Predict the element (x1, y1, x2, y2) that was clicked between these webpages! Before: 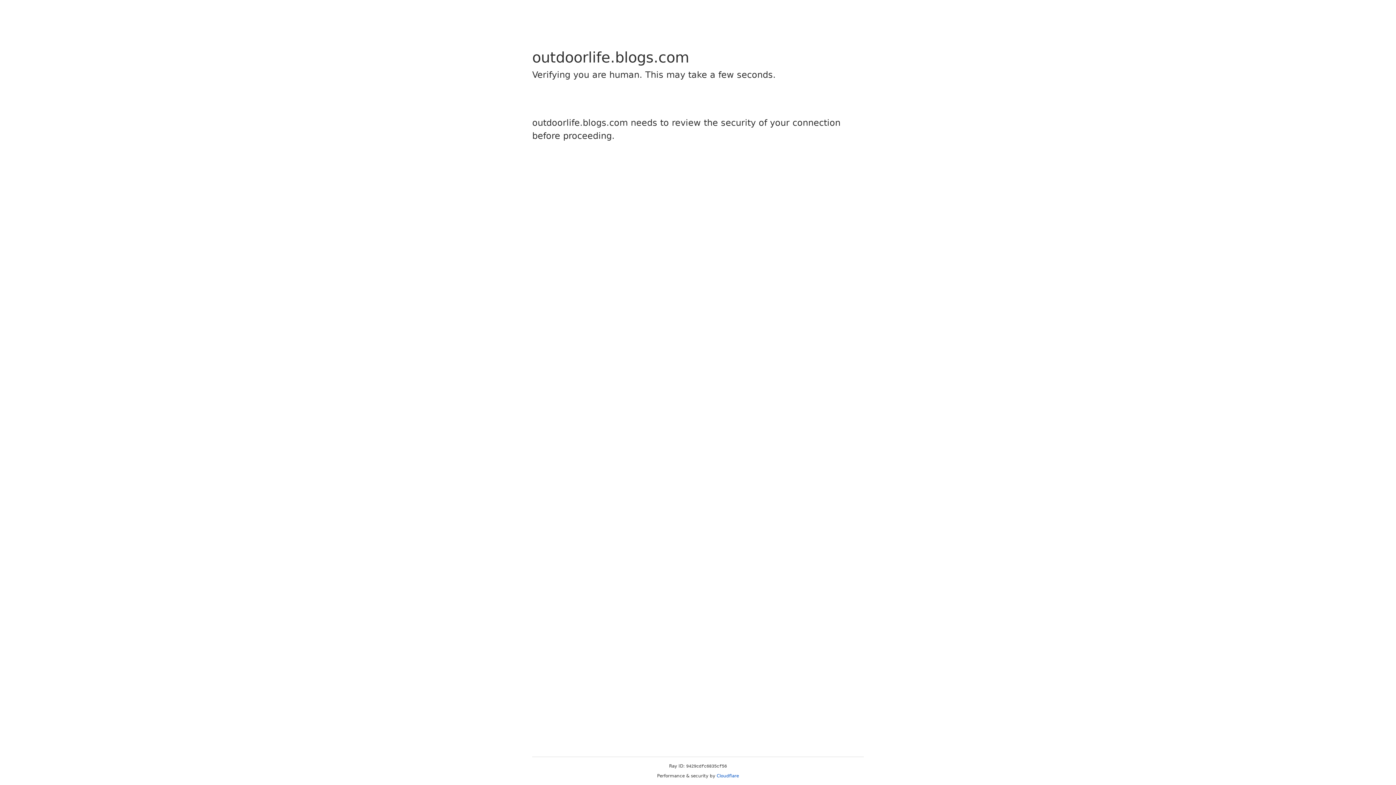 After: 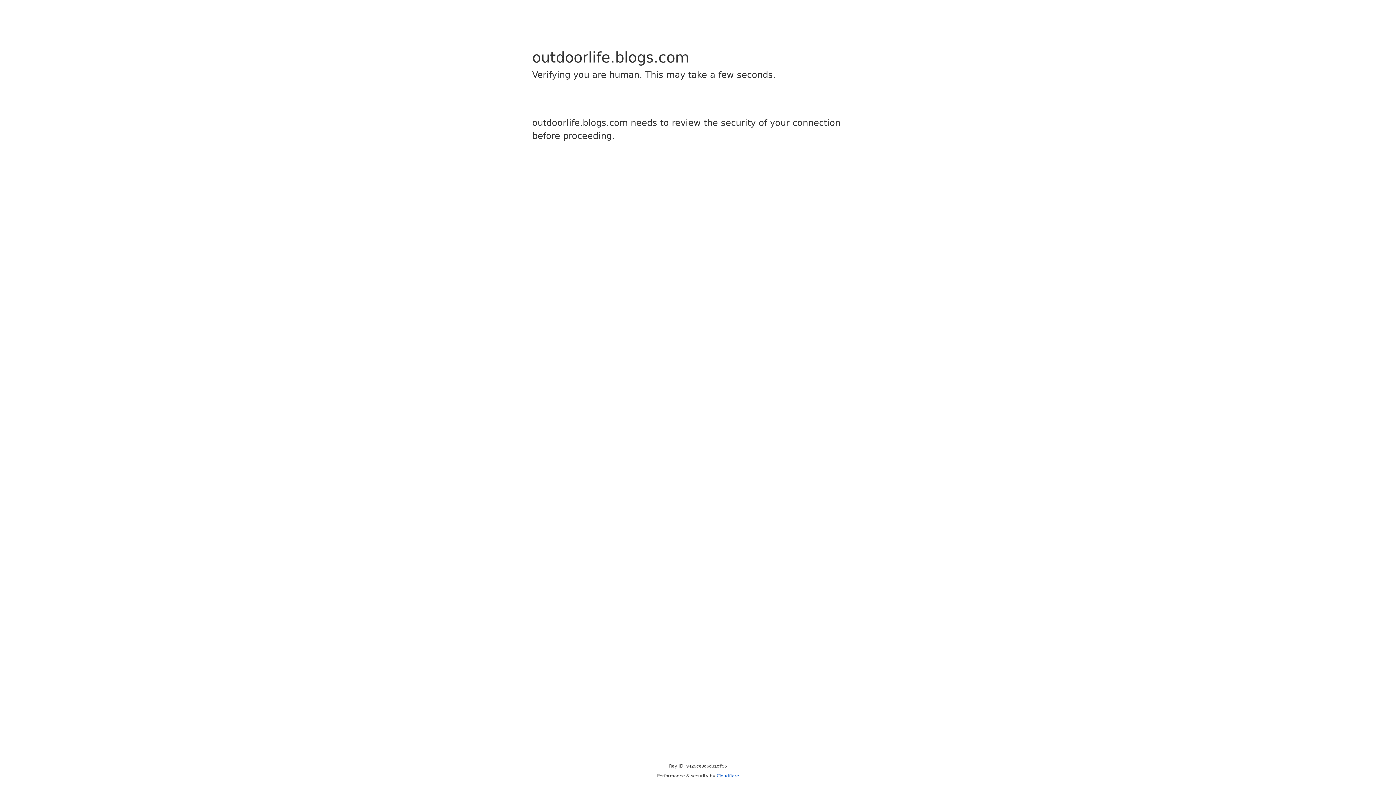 Action: label: Cloudflare bbox: (716, 773, 739, 778)